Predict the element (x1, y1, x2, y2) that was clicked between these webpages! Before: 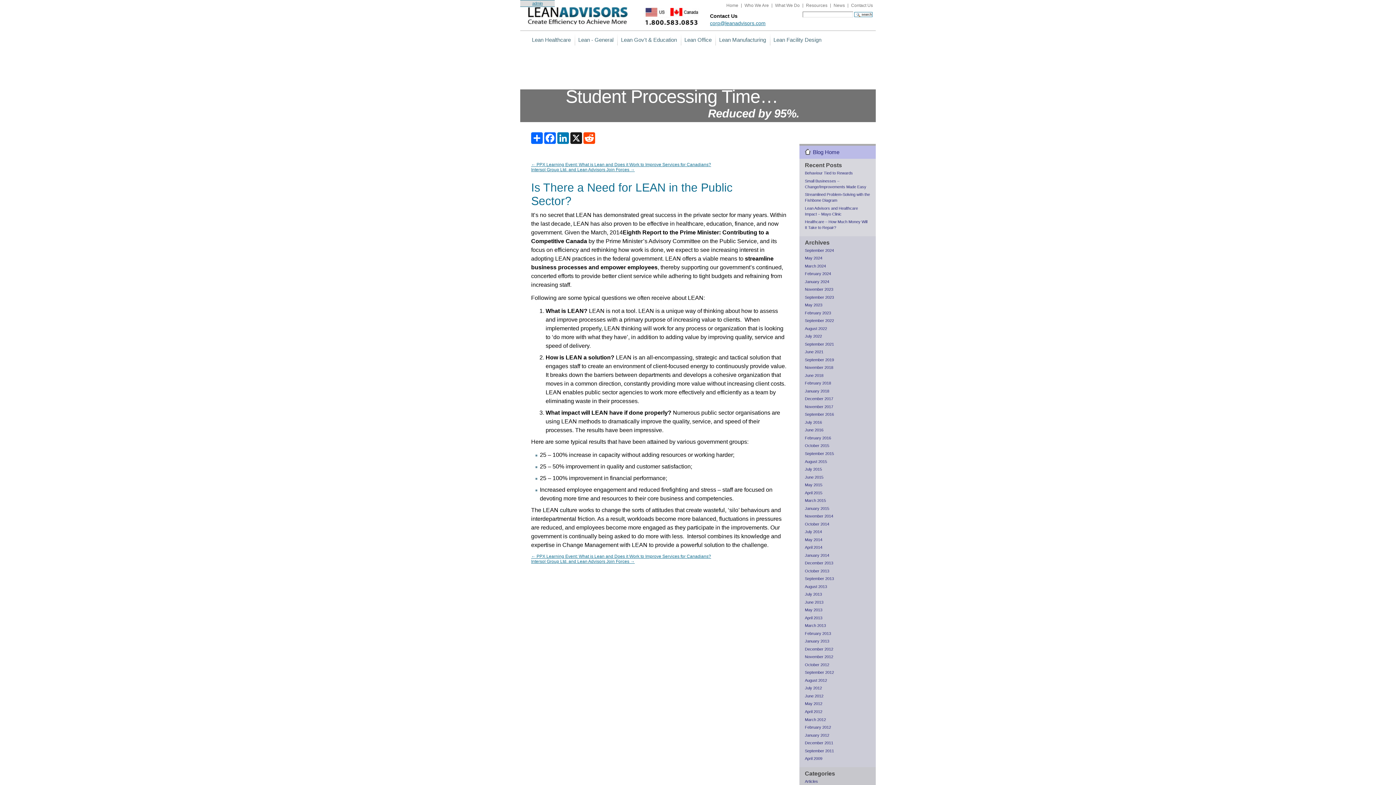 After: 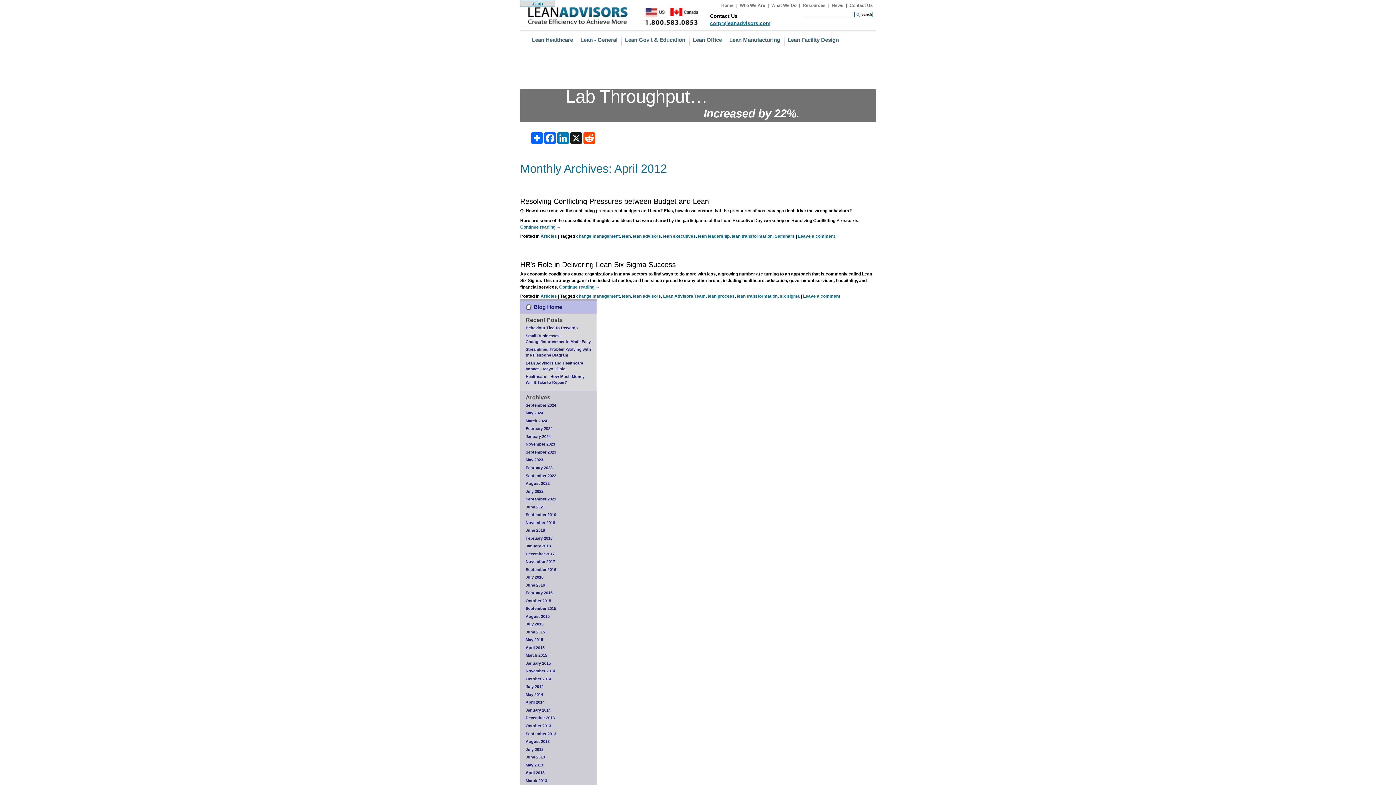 Action: label: April 2012 bbox: (805, 709, 822, 714)